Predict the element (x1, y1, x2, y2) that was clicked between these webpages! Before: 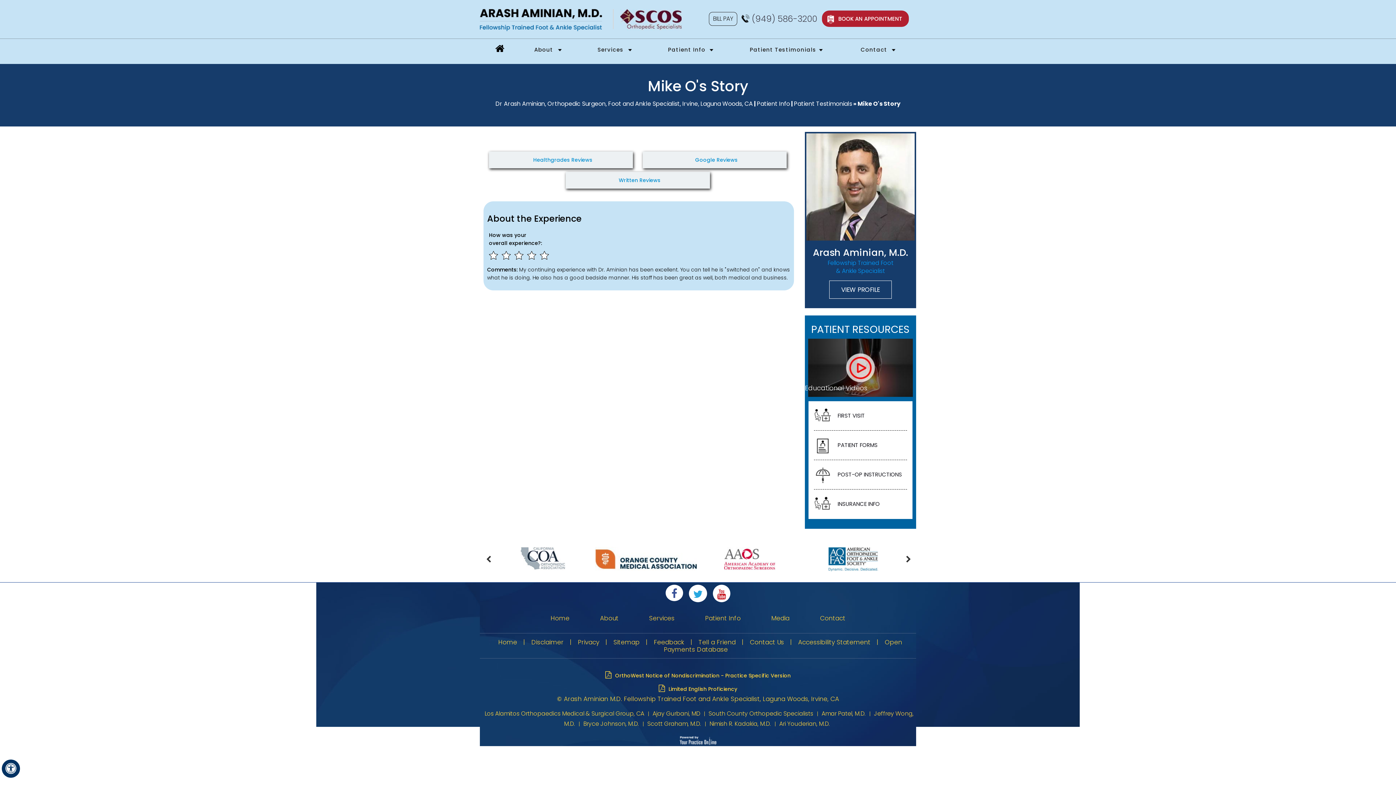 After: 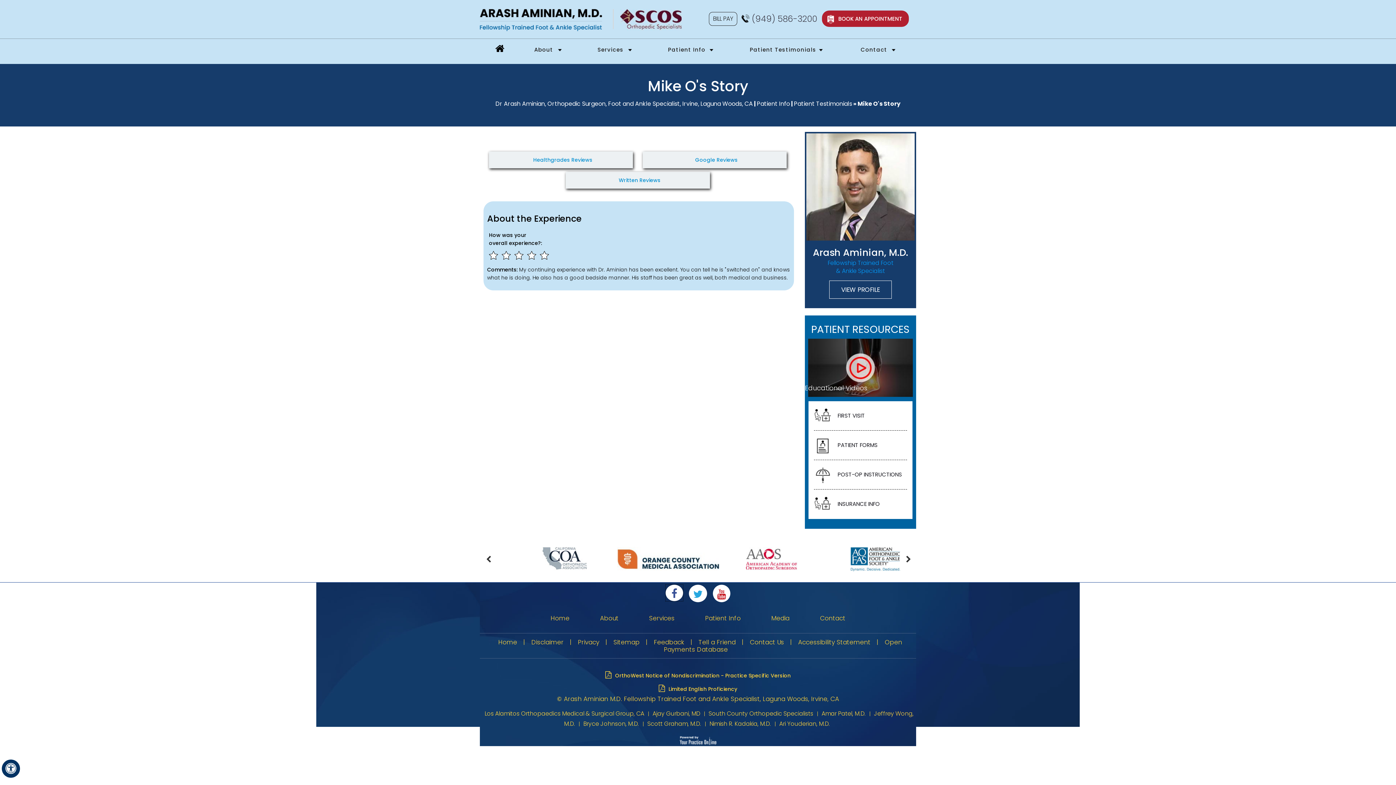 Action: bbox: (665, 585, 683, 601) label: Follow Dr on Facebook